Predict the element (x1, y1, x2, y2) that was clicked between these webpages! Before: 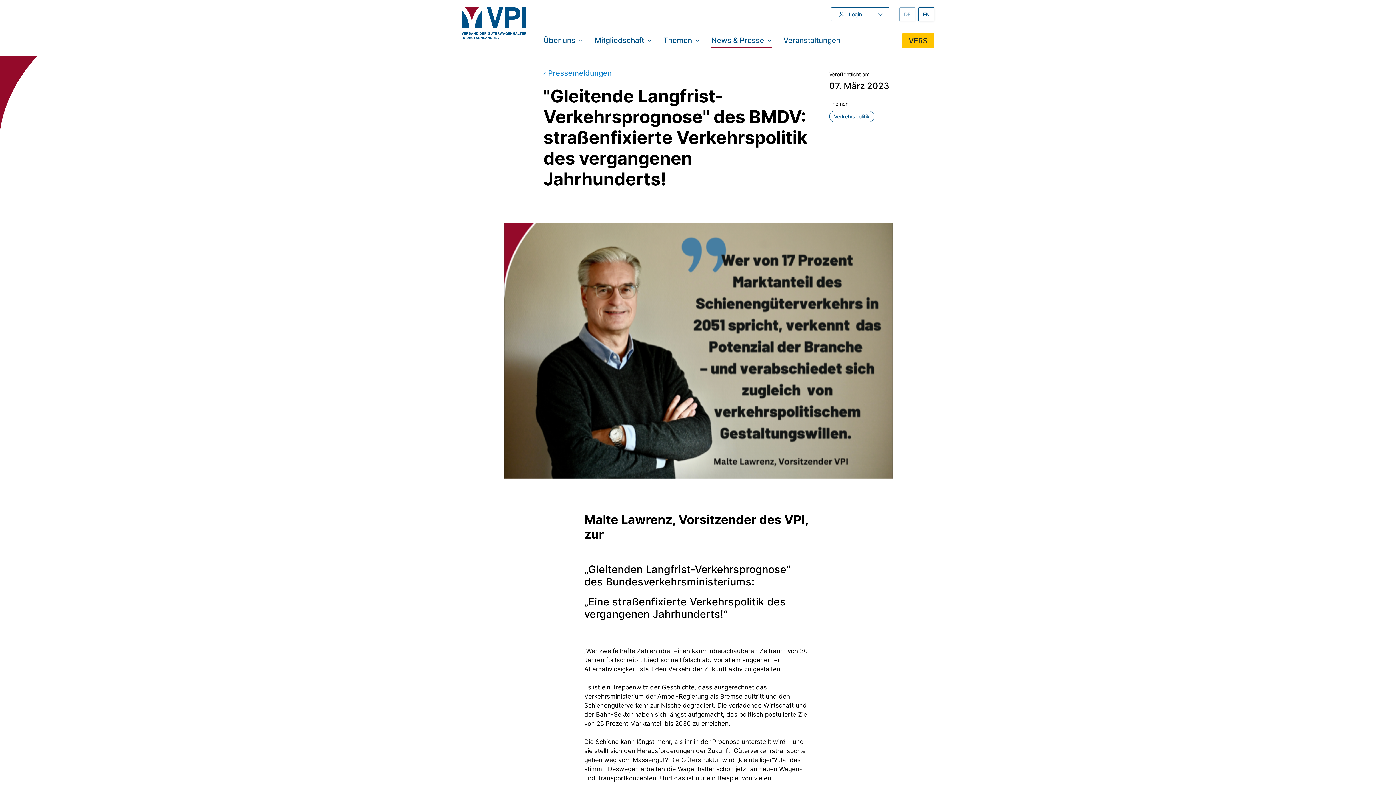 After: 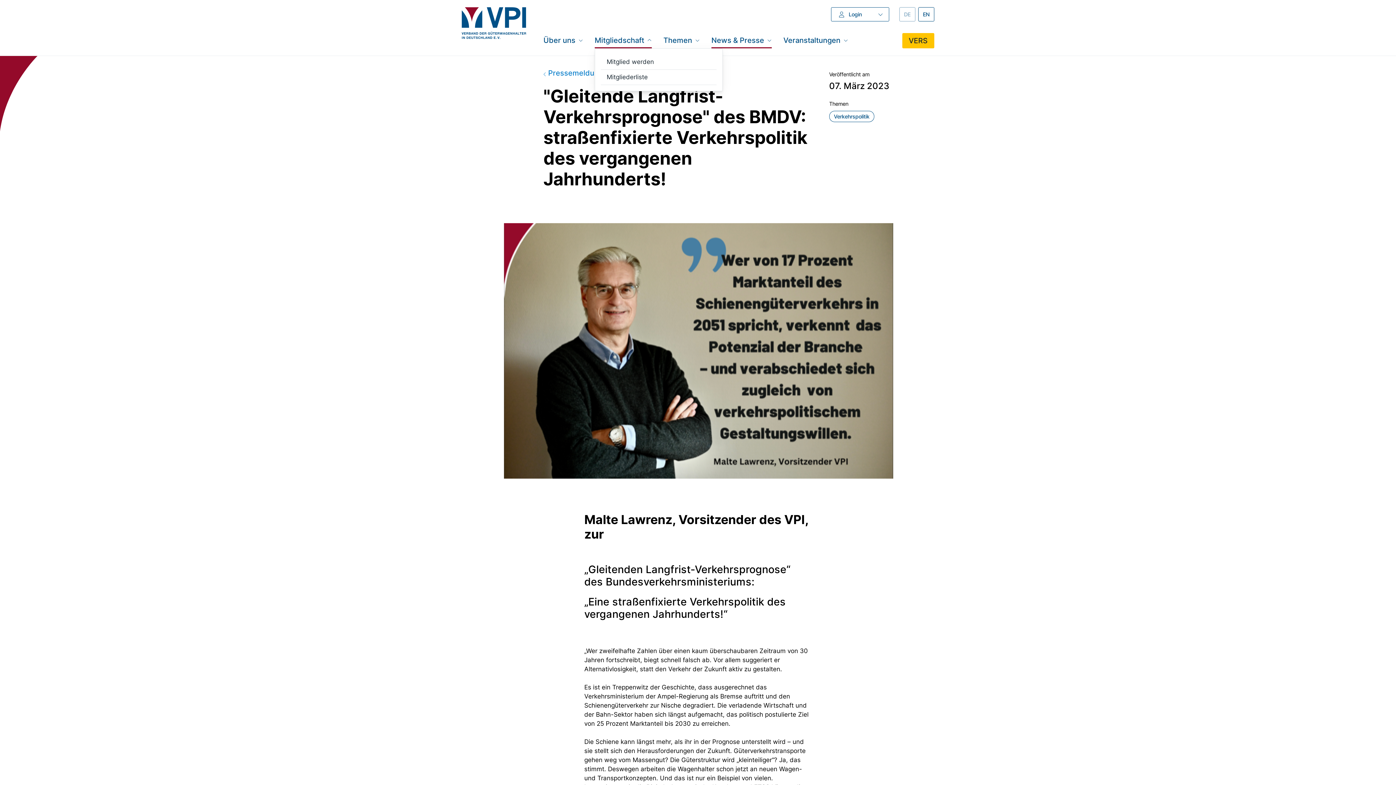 Action: label: Mitgliedschaft bbox: (594, 33, 651, 48)